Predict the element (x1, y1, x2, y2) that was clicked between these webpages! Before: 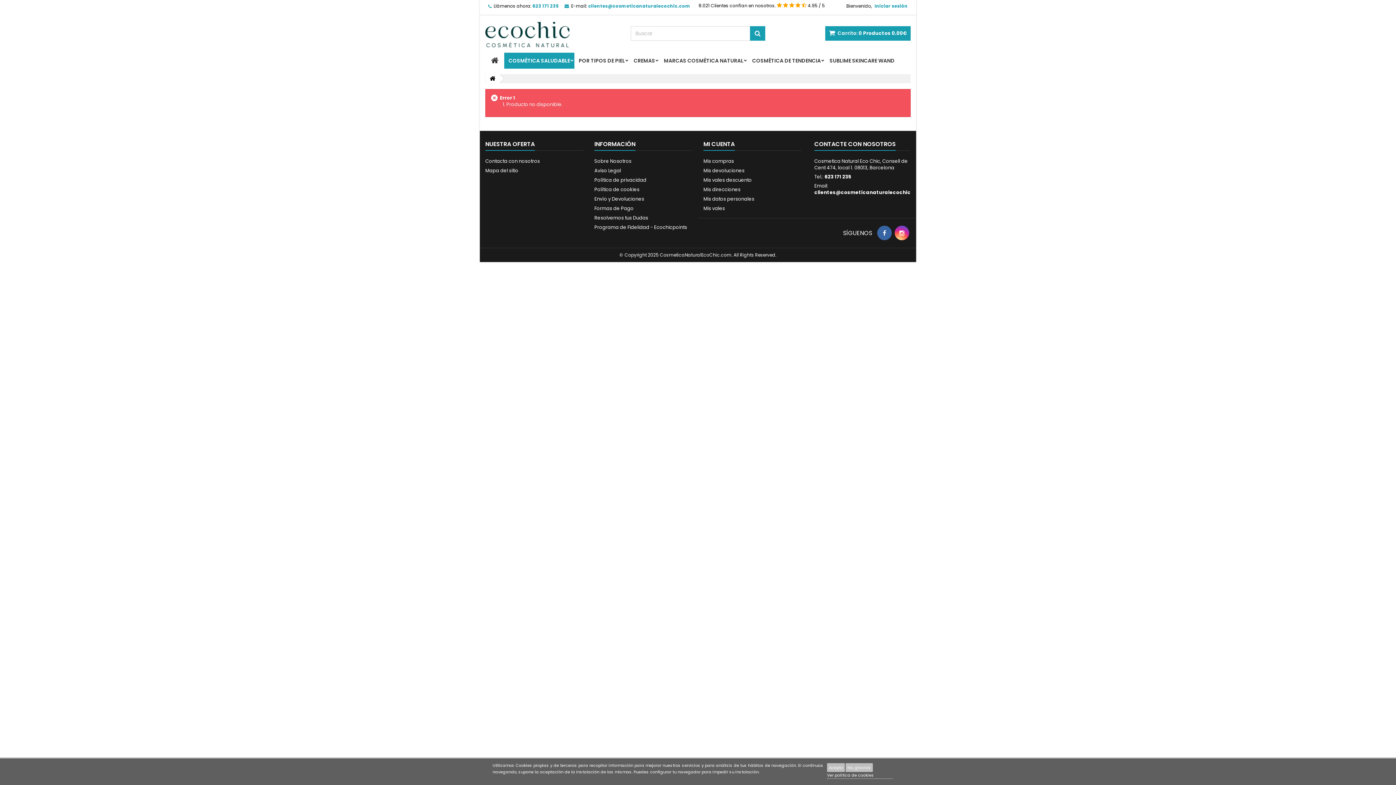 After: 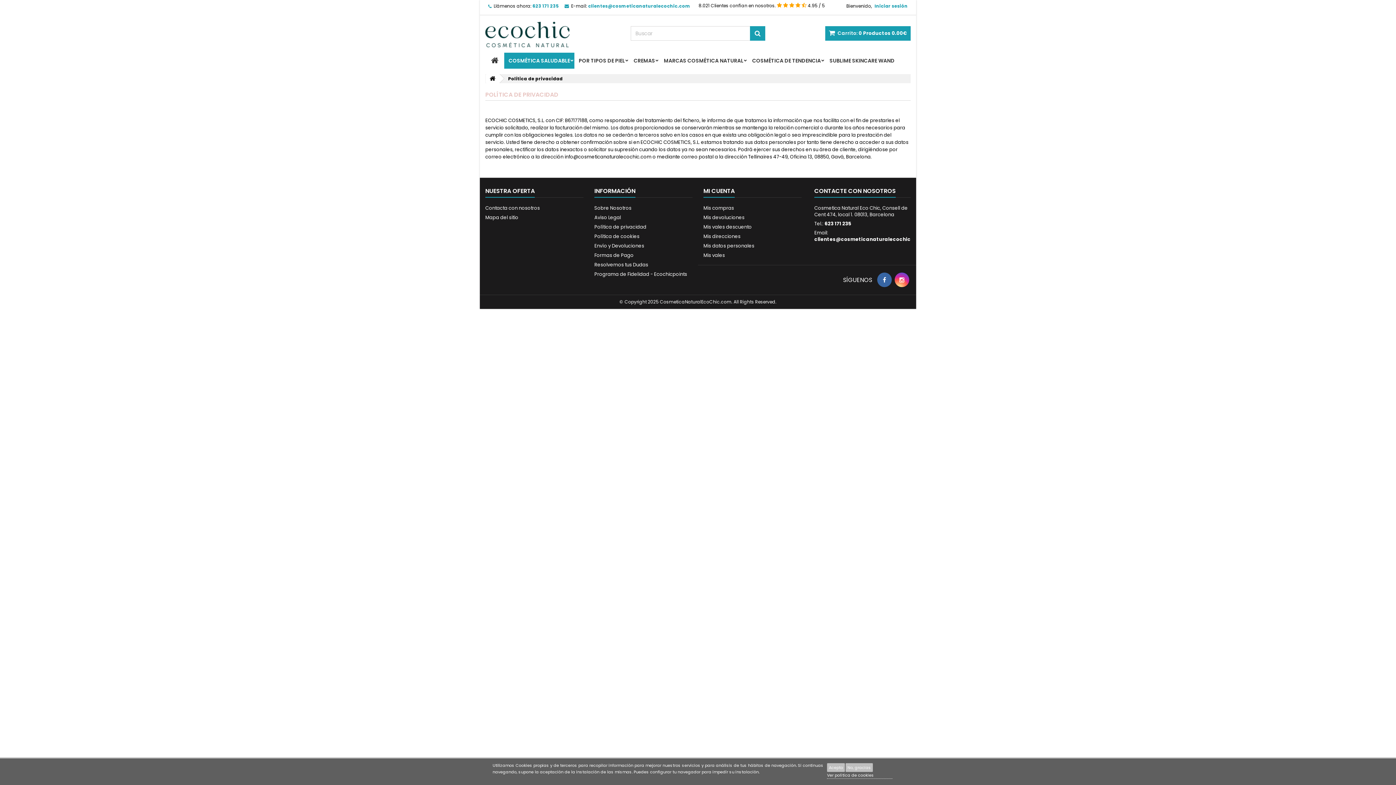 Action: label: Política de privacidad bbox: (594, 176, 646, 183)